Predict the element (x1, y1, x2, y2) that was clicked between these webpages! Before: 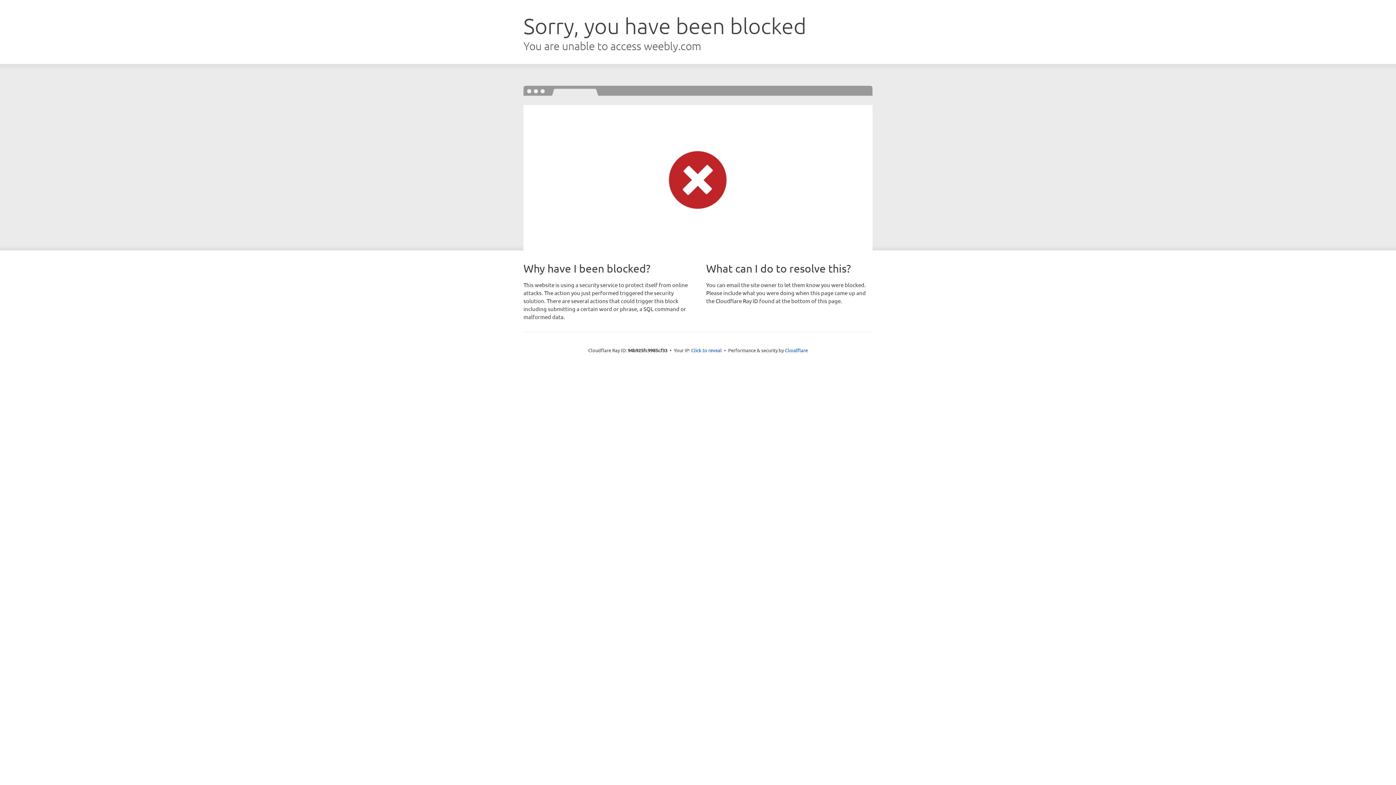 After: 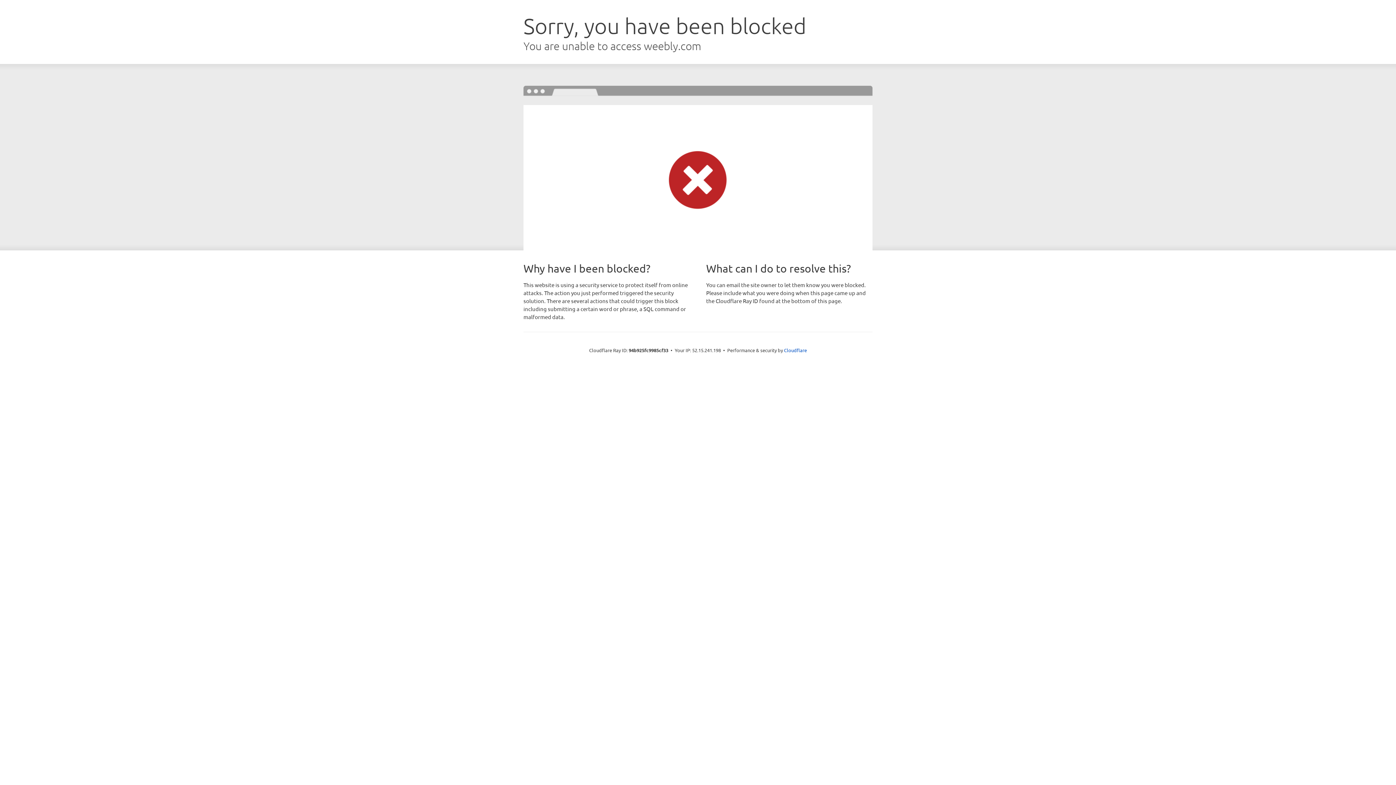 Action: bbox: (691, 346, 722, 353) label: Click to reveal